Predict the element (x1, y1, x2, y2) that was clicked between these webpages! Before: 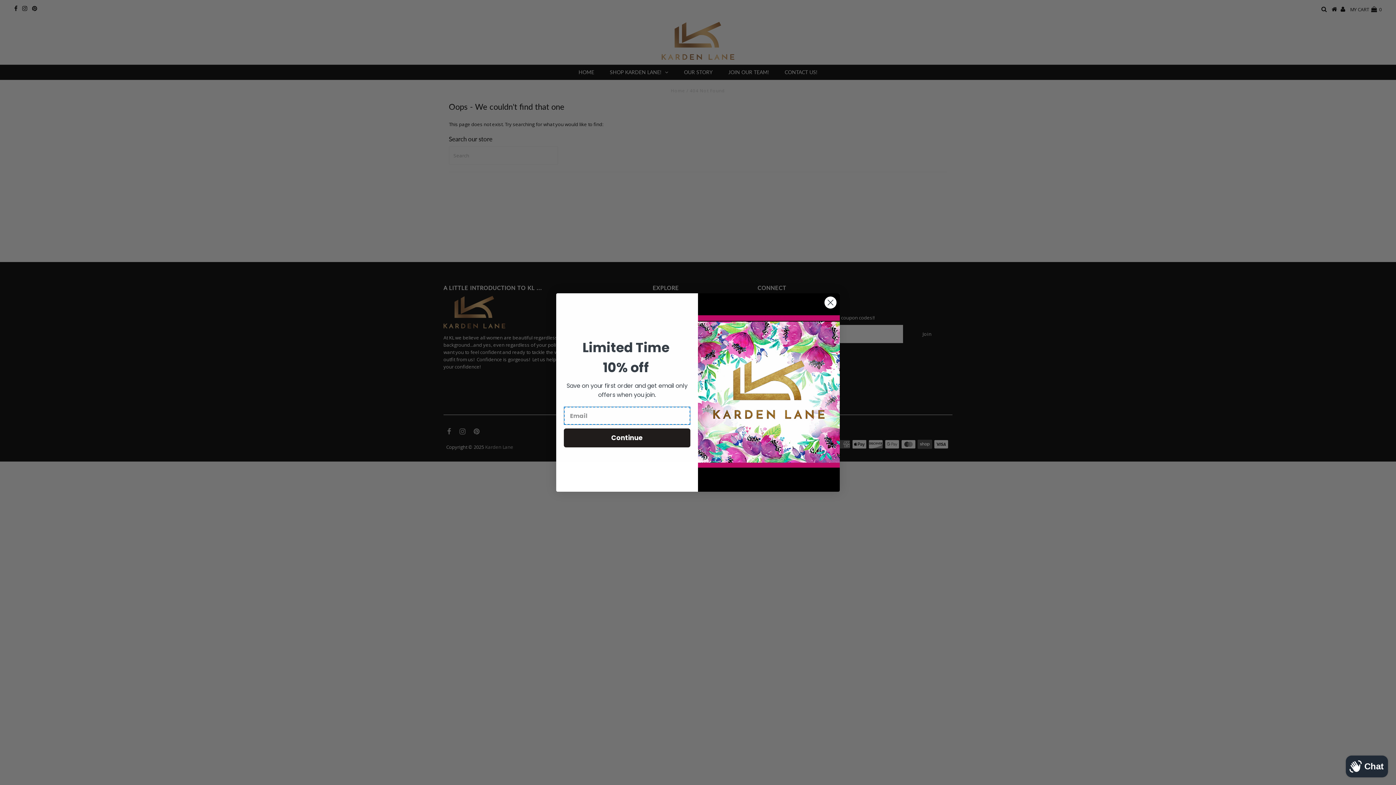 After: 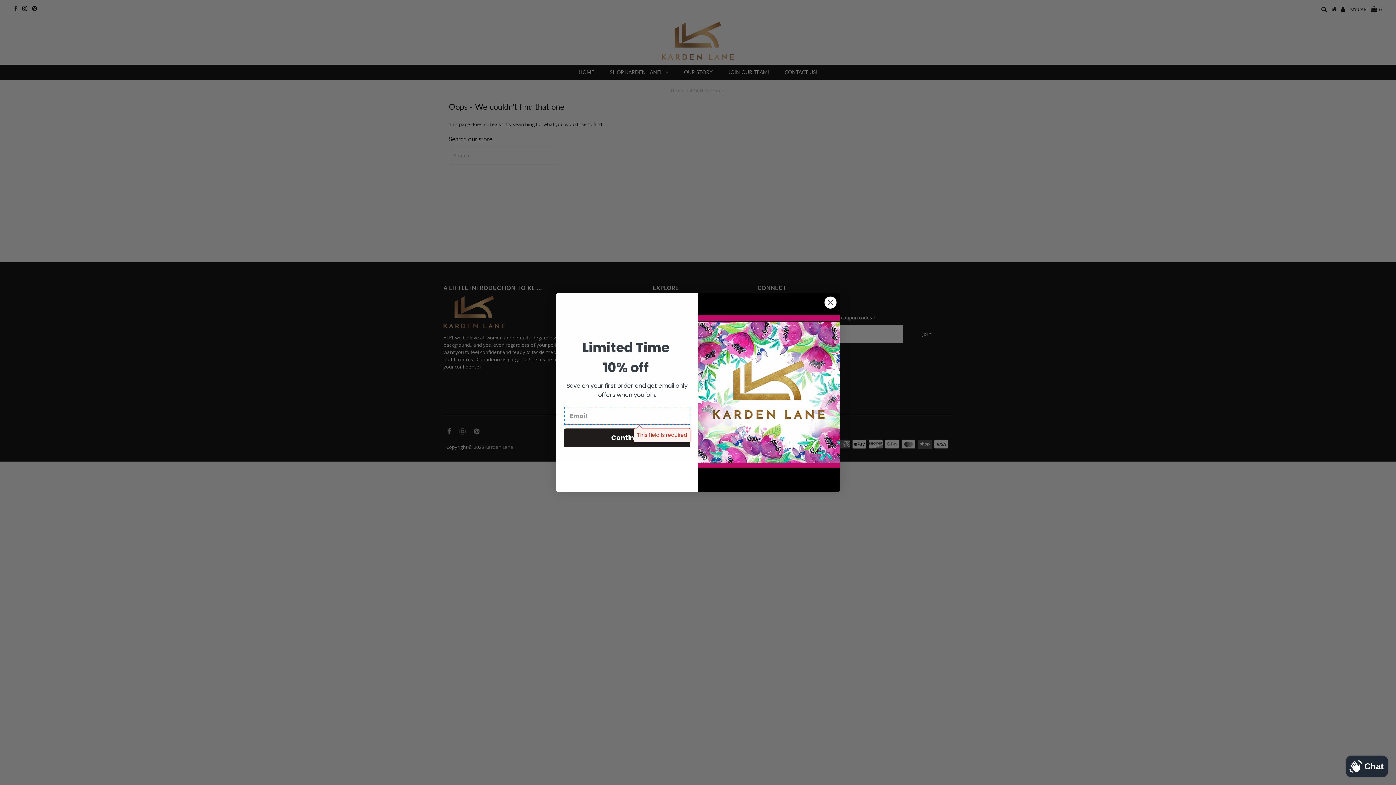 Action: label: Continue bbox: (564, 428, 690, 447)